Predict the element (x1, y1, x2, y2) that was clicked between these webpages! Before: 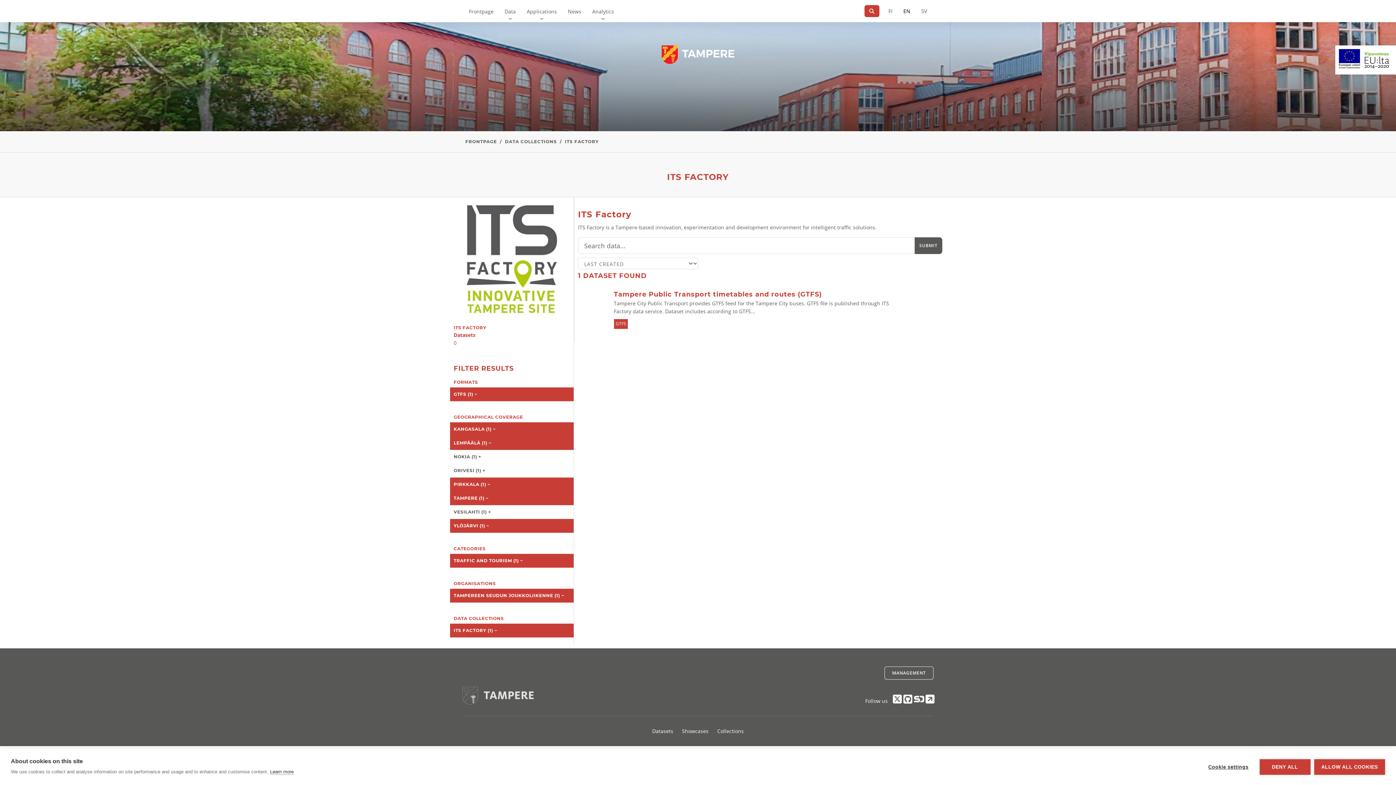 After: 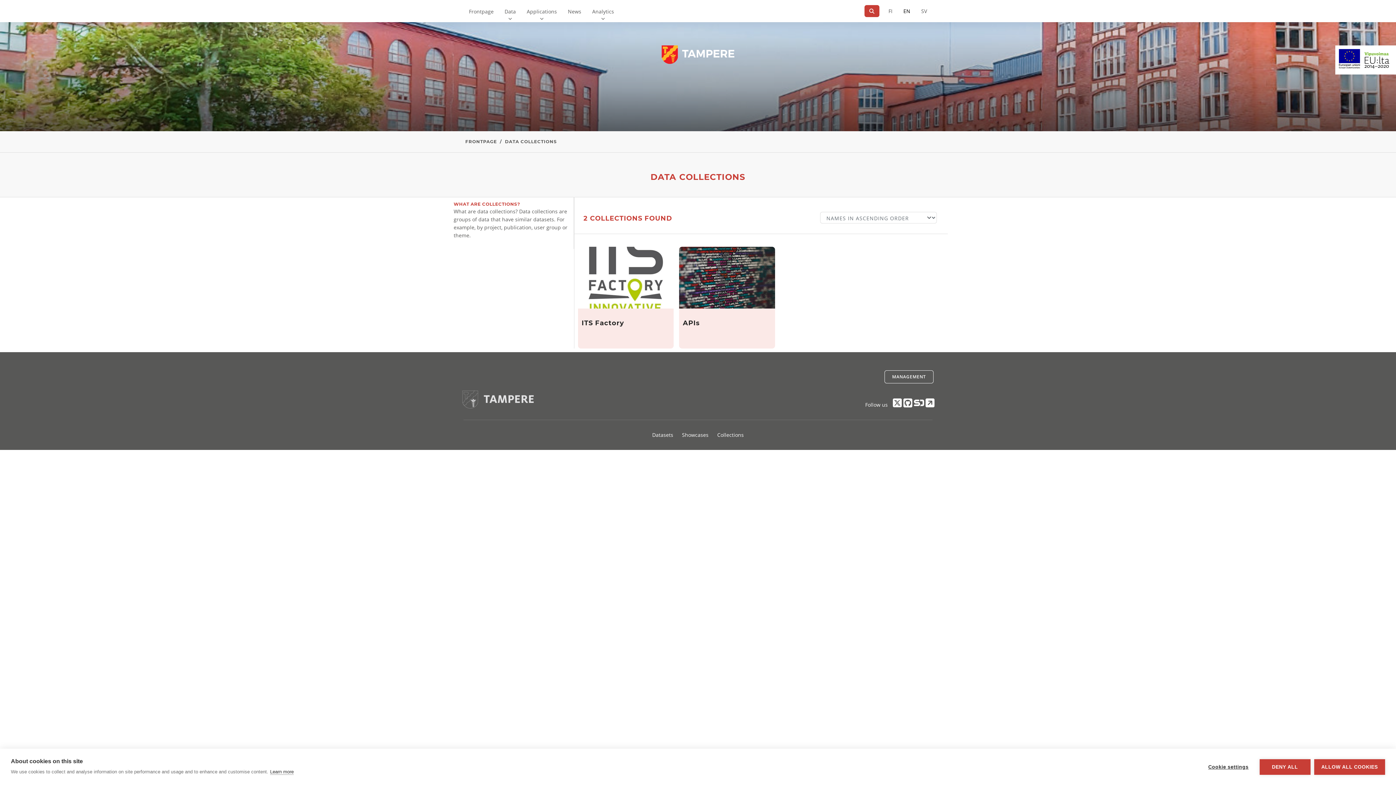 Action: label: Collections bbox: (713, 723, 747, 739)